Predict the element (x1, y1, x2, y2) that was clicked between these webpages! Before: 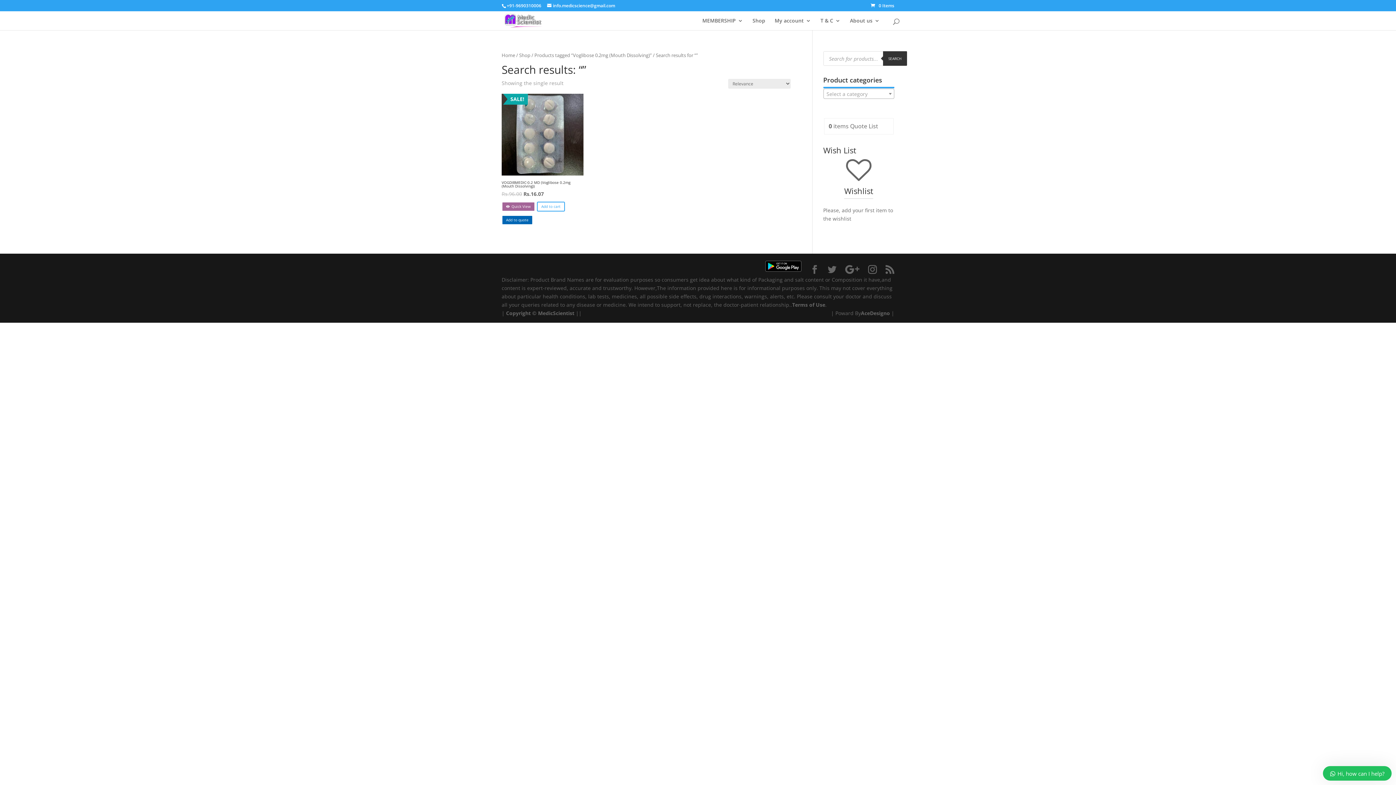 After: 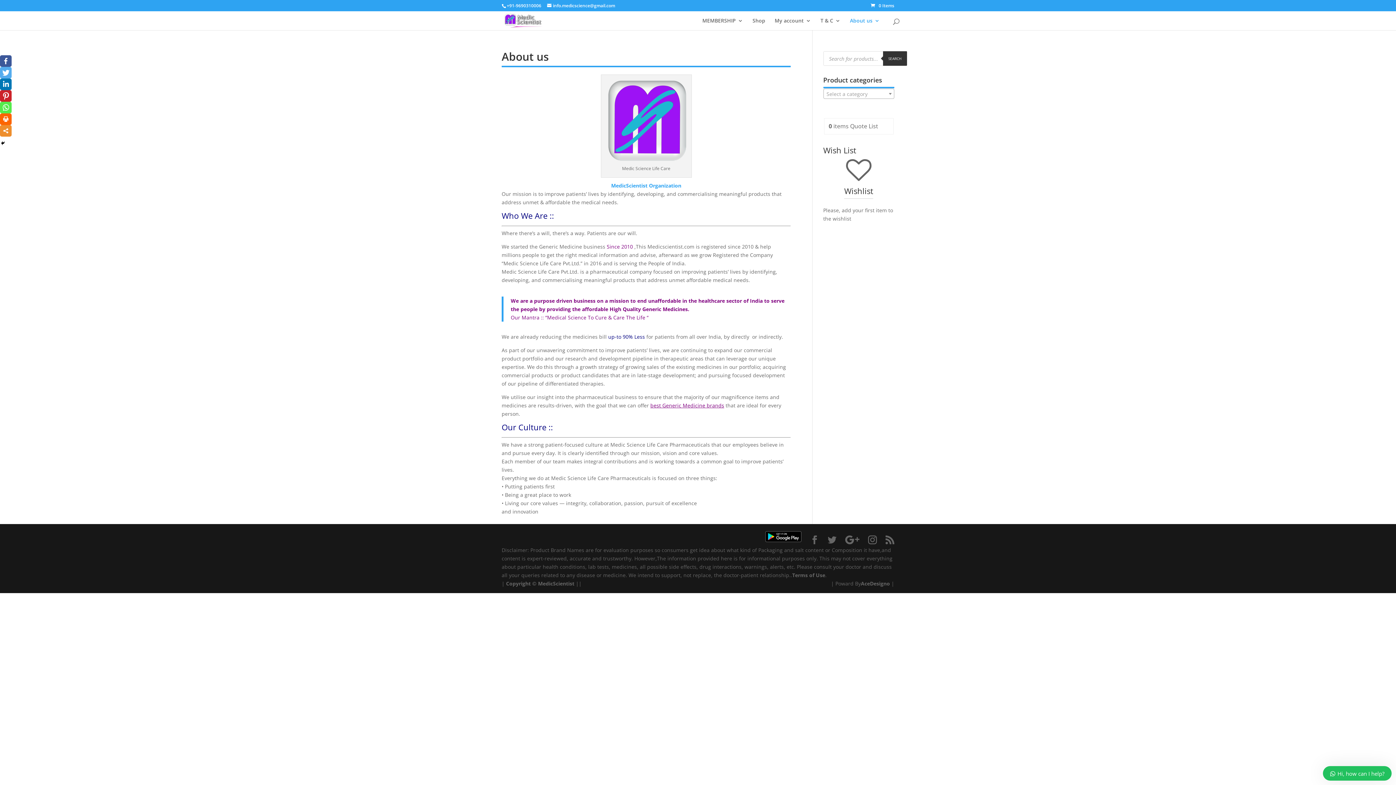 Action: label: About us bbox: (850, 18, 880, 30)